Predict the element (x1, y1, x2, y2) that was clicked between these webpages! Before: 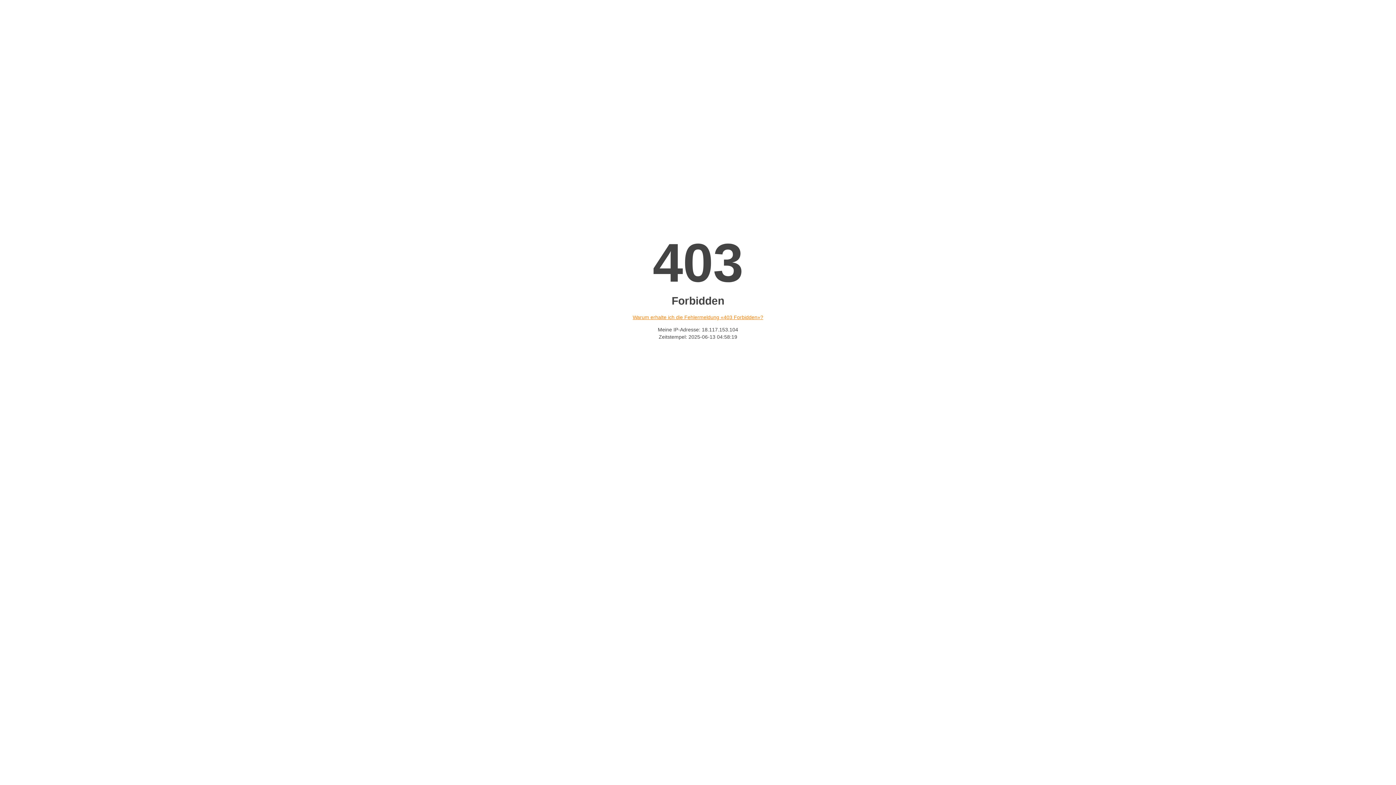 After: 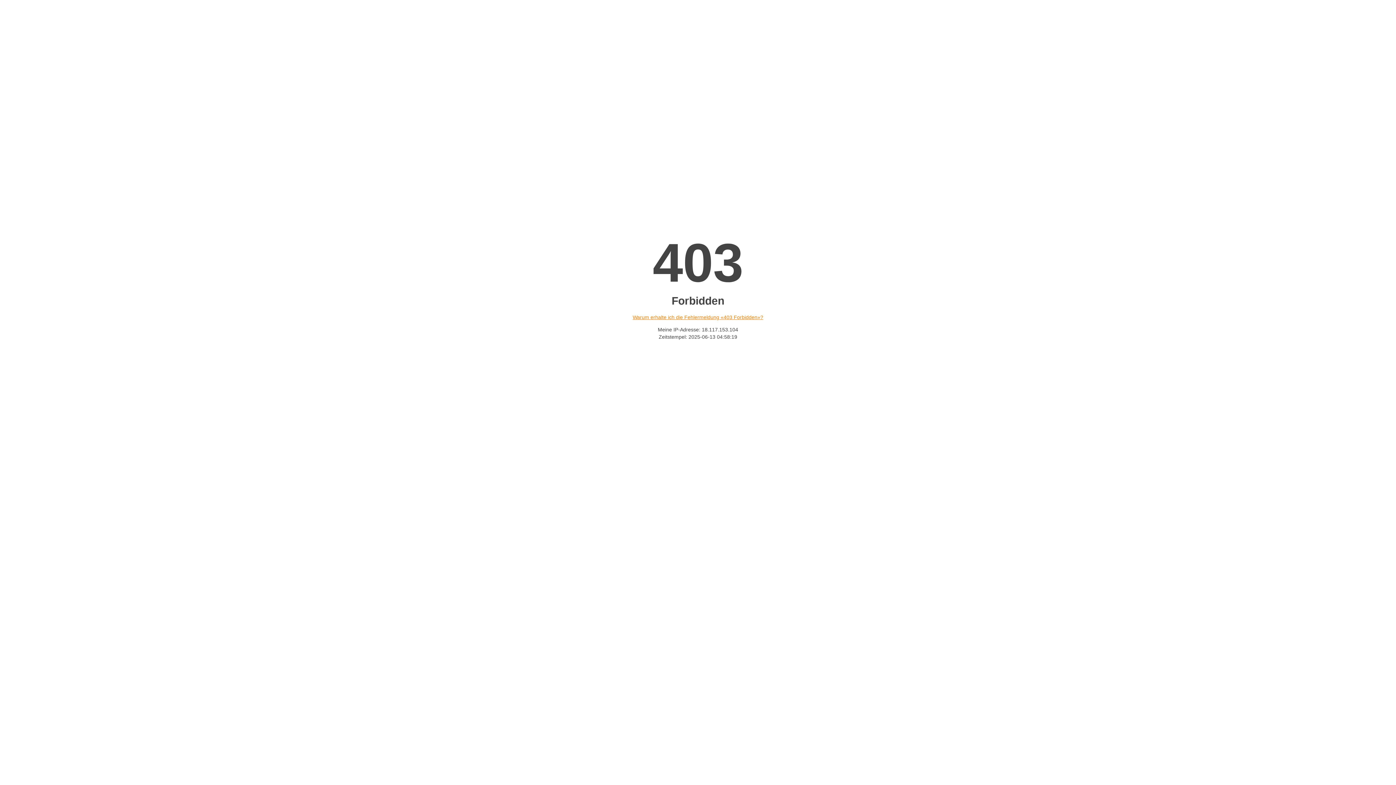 Action: label: Warum erhalte ich die Fehlermeldung «403 Forbidden»? bbox: (632, 314, 763, 320)